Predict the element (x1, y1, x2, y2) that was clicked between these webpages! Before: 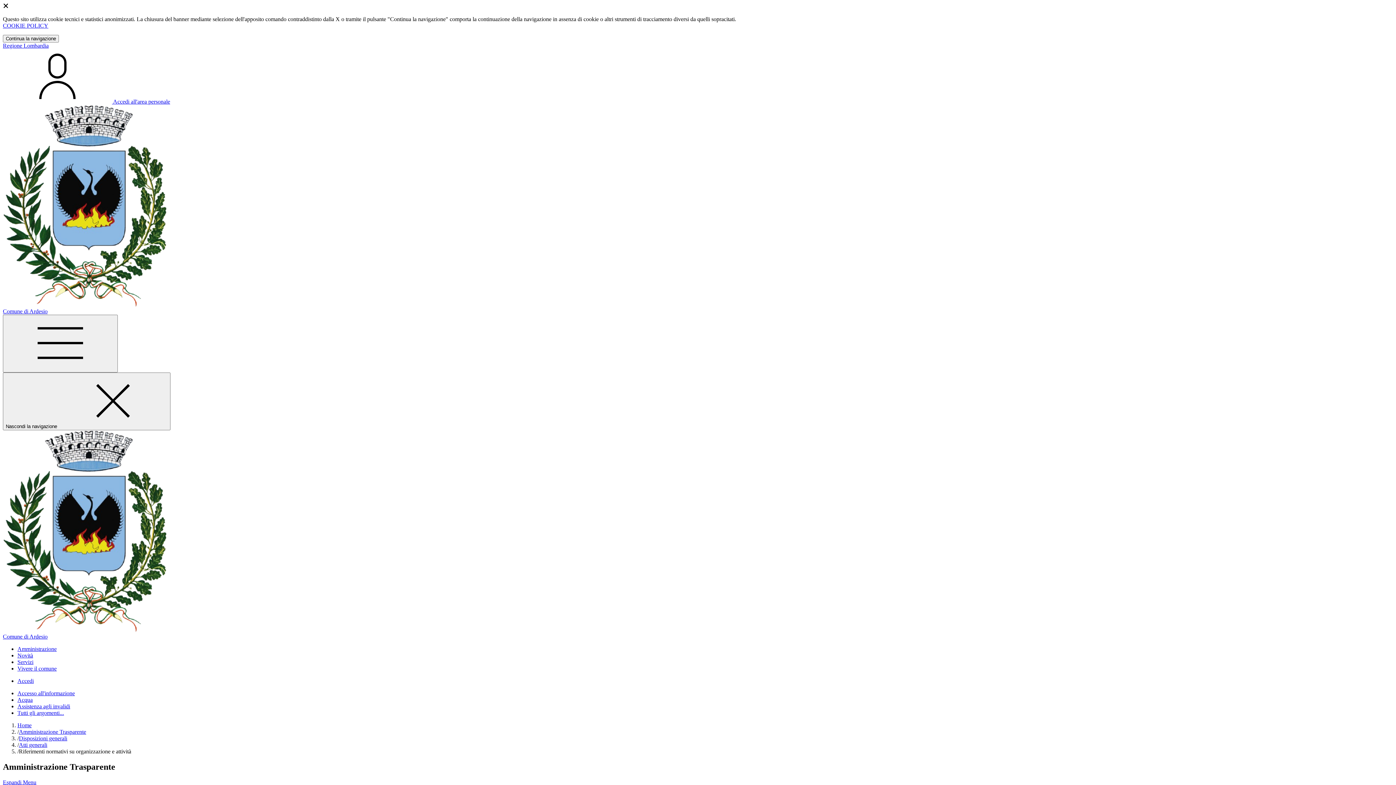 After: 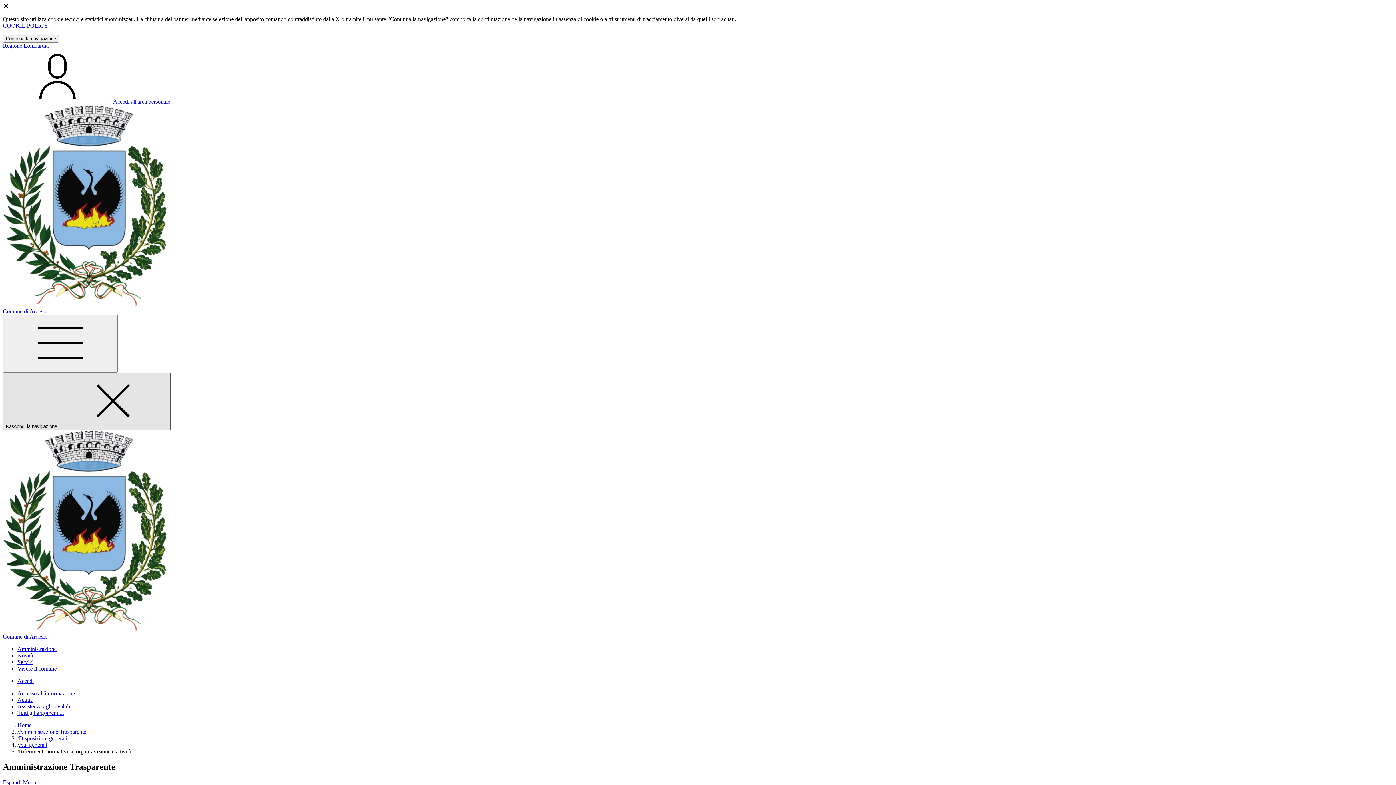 Action: label: Nascondi la navigazione  bbox: (2, 372, 170, 430)